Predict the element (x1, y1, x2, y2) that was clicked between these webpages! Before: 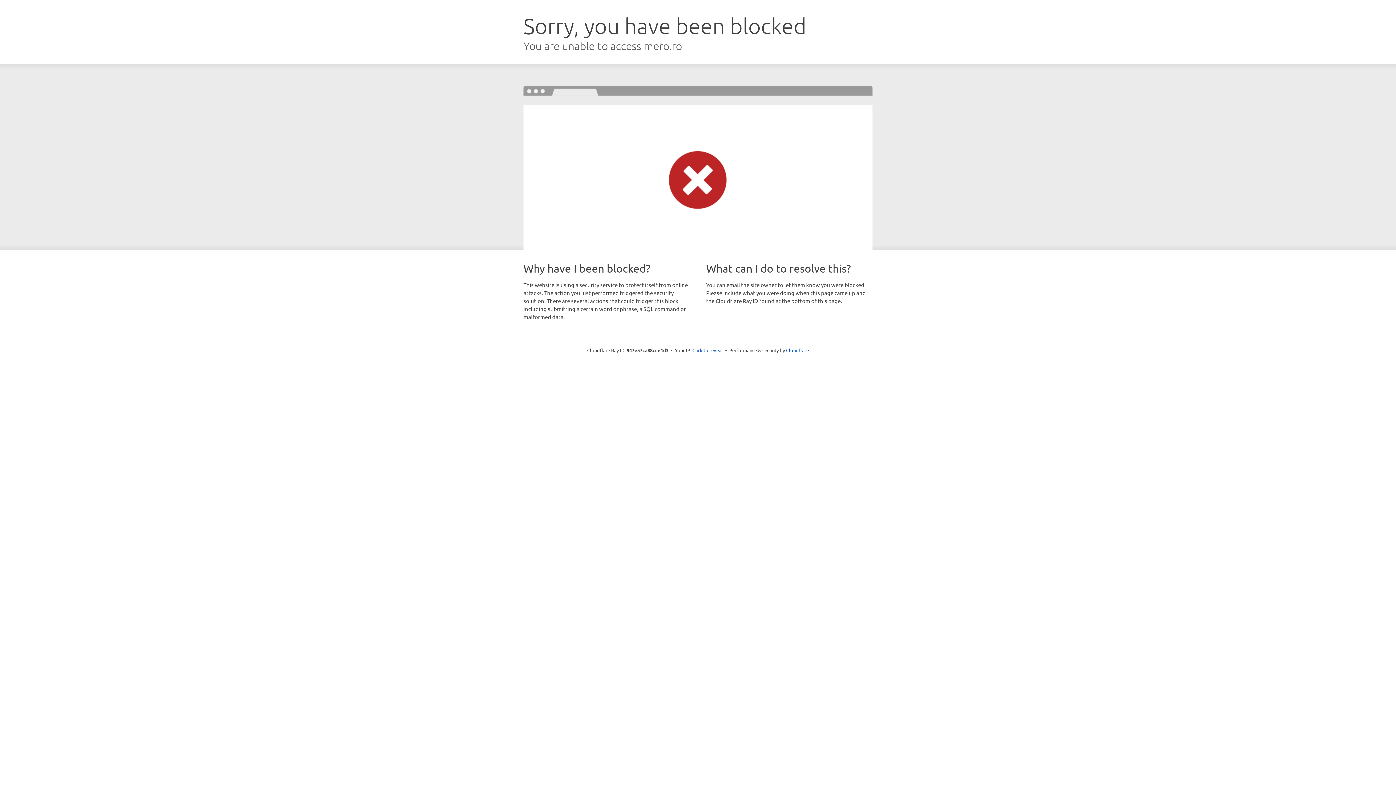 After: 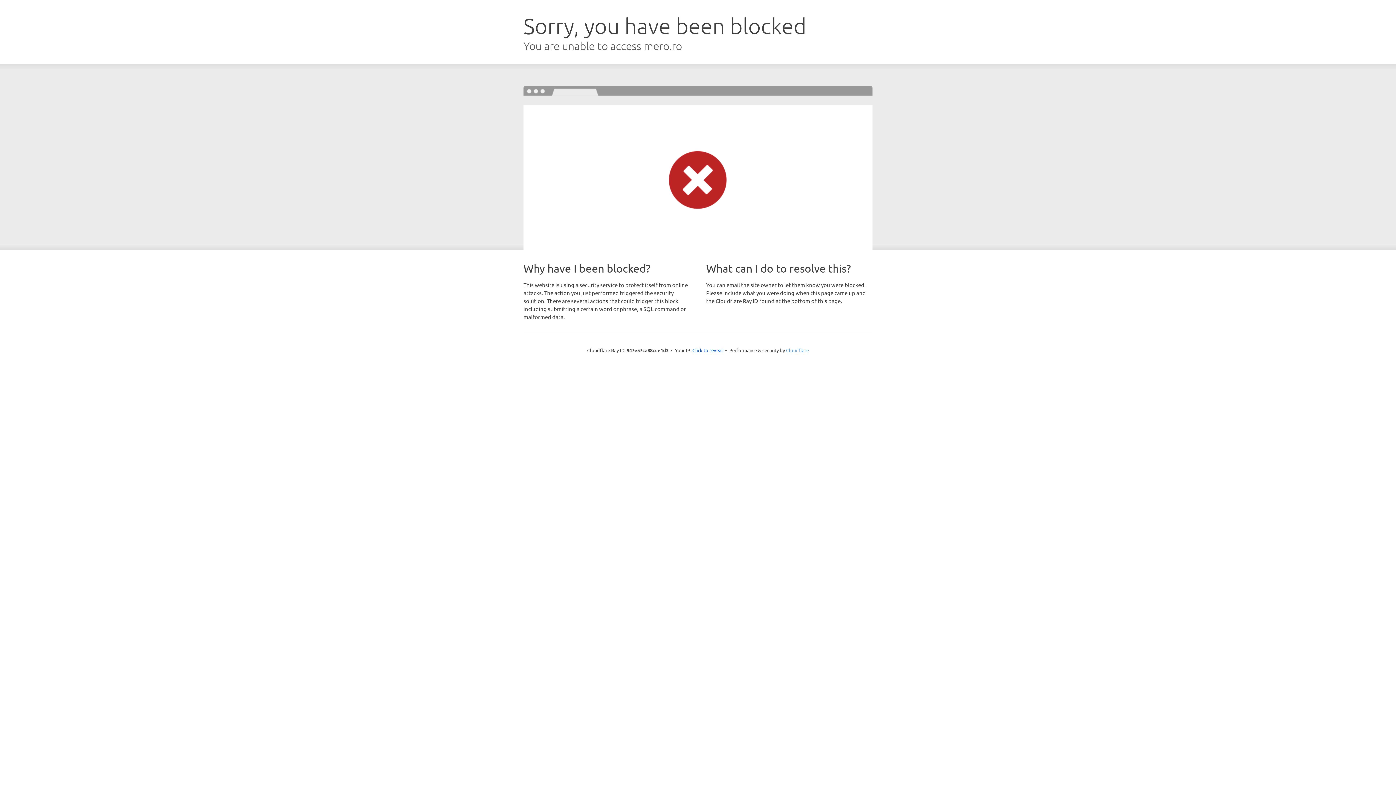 Action: label: Cloudflare bbox: (786, 347, 809, 353)